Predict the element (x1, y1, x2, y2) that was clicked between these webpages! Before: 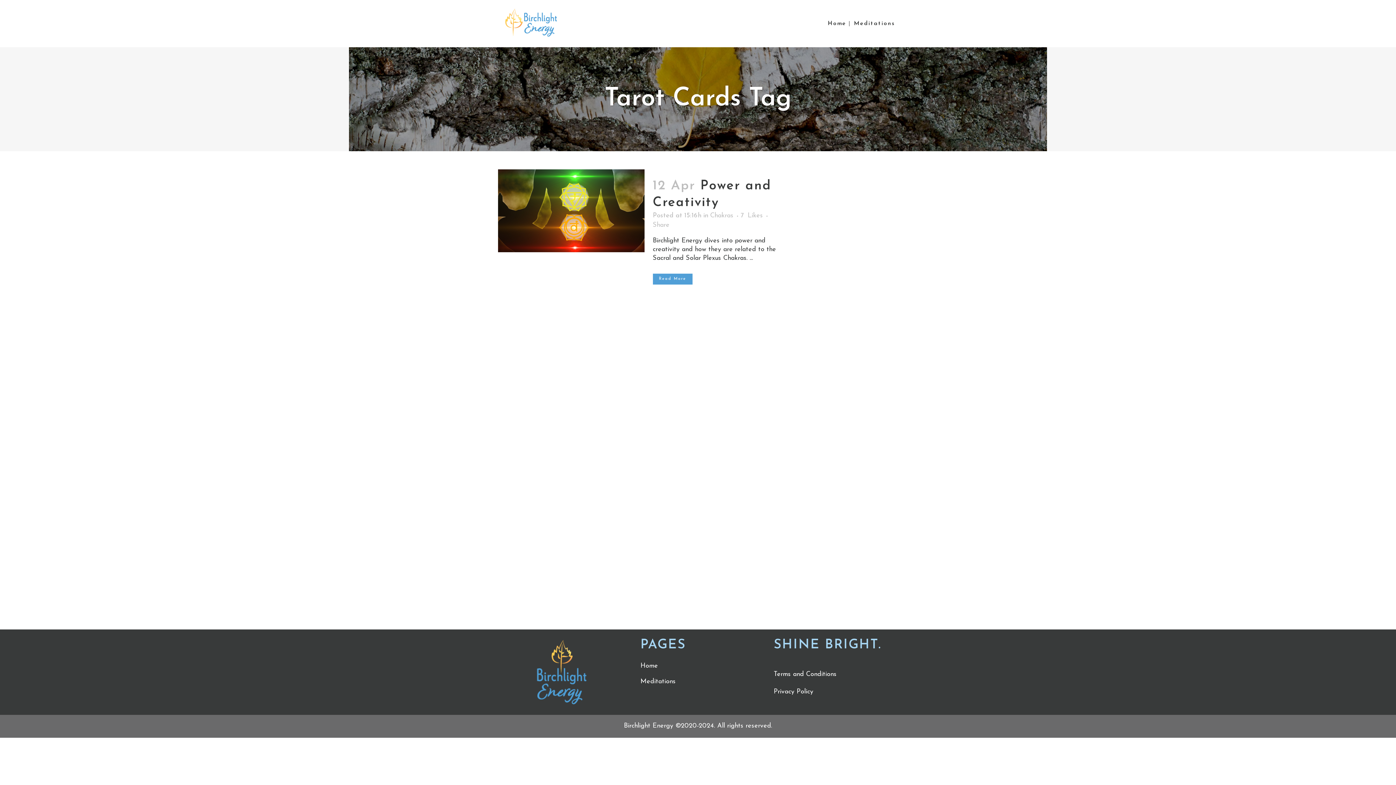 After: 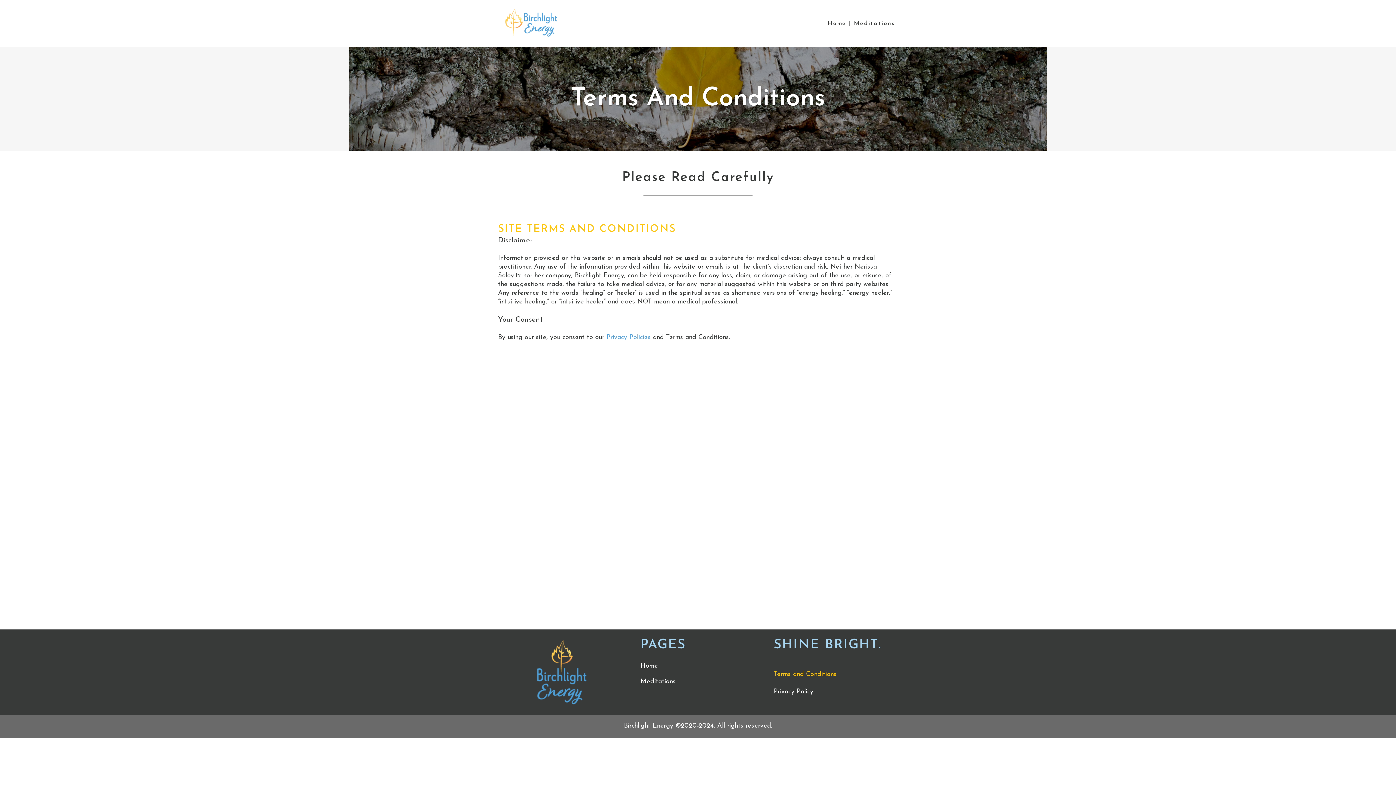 Action: bbox: (773, 671, 836, 678) label: Terms and Conditions